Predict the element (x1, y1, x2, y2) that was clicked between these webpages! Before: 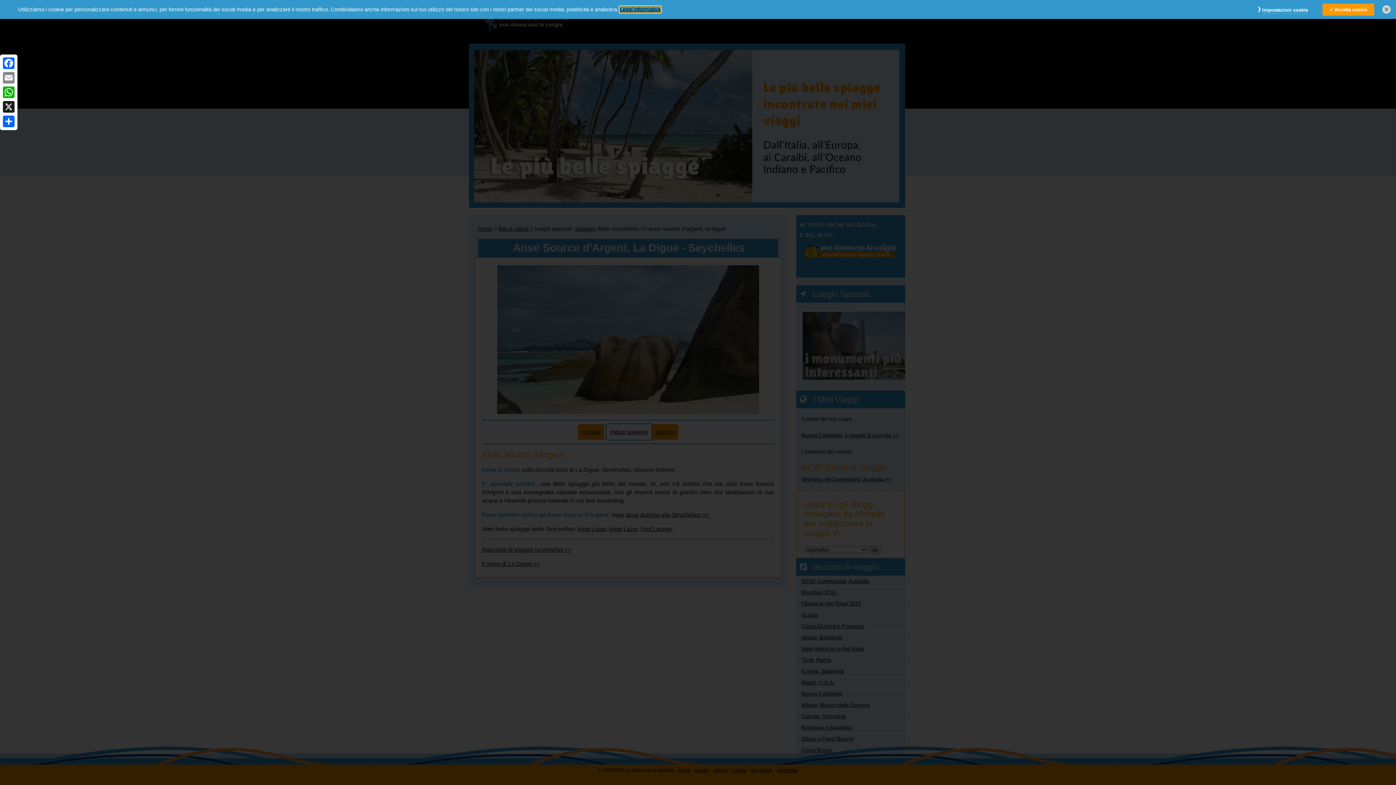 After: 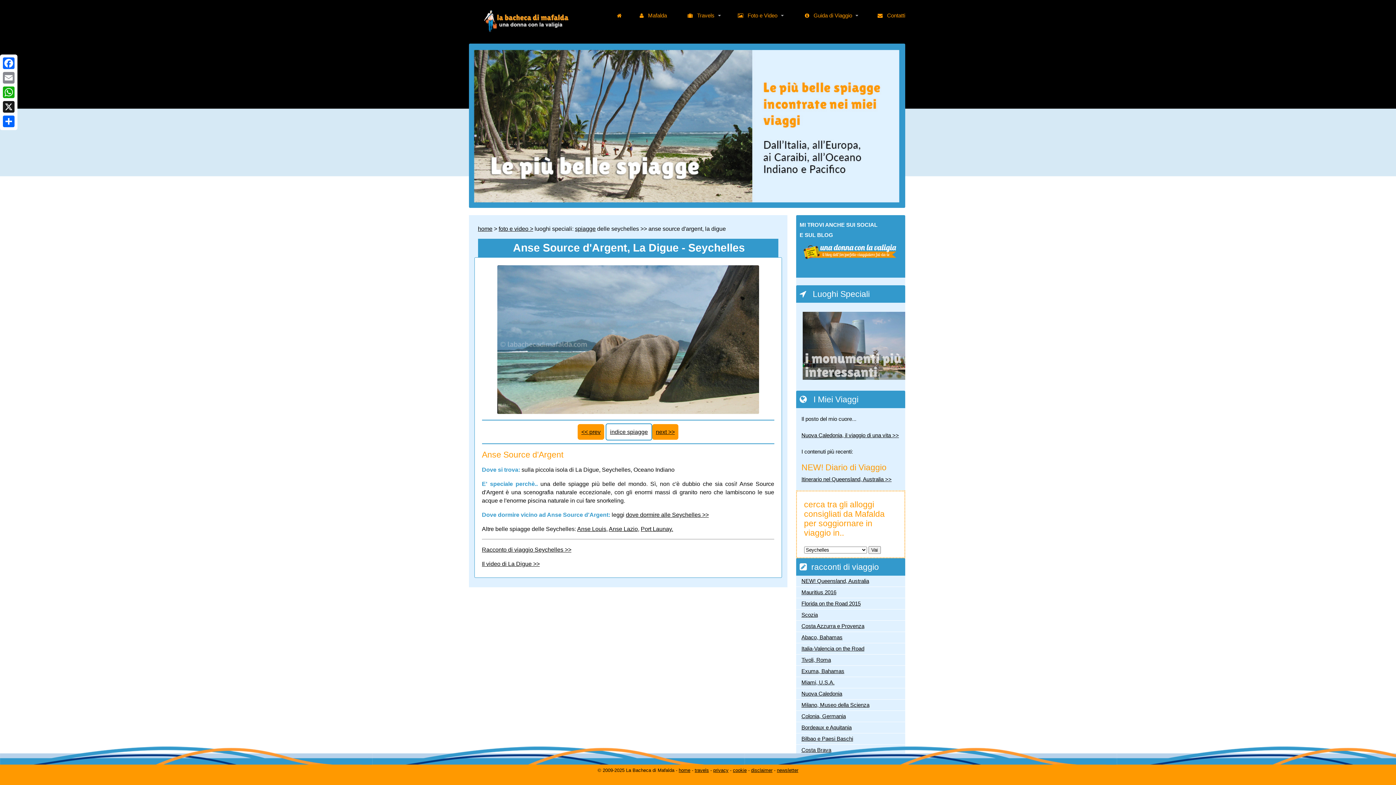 Action: bbox: (1329, 6, 1367, 12) label: Accetta cookie